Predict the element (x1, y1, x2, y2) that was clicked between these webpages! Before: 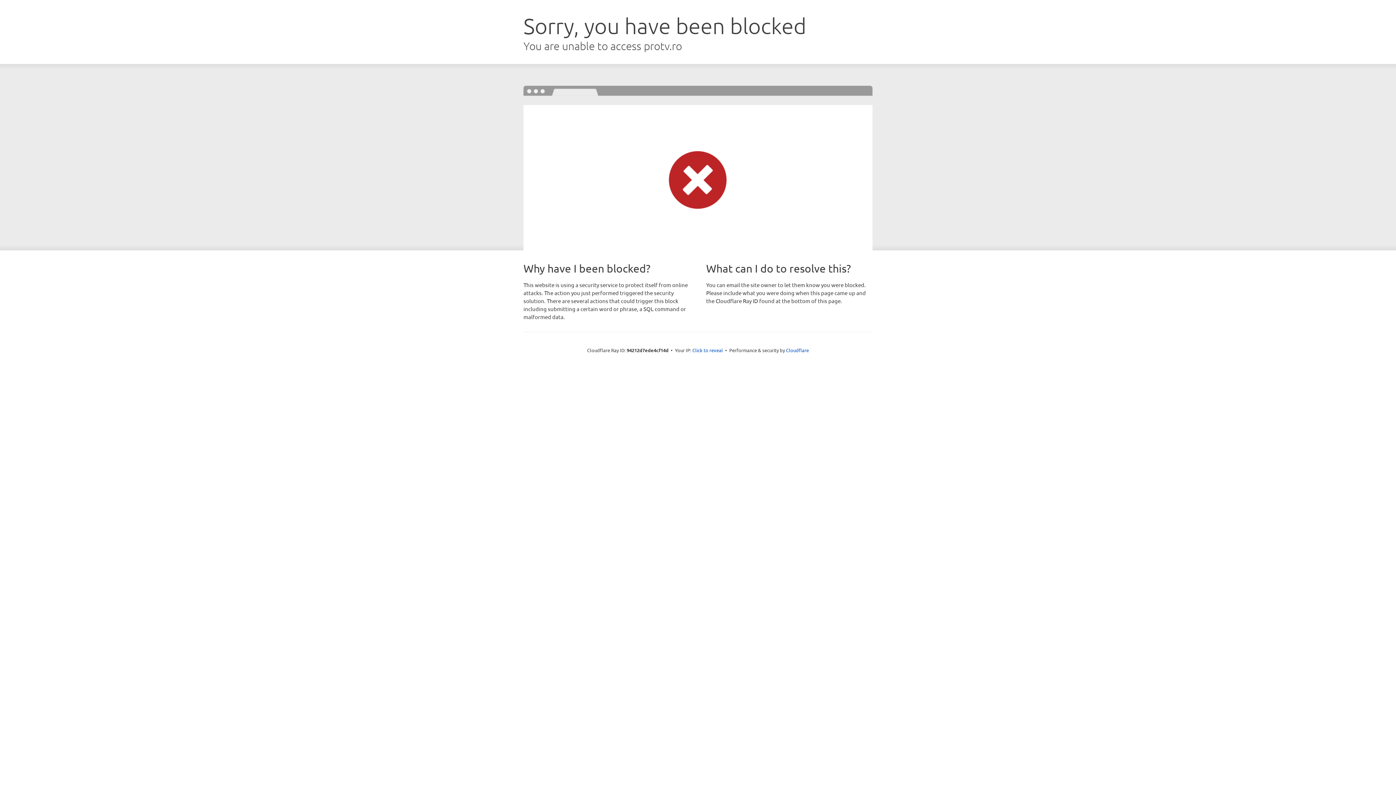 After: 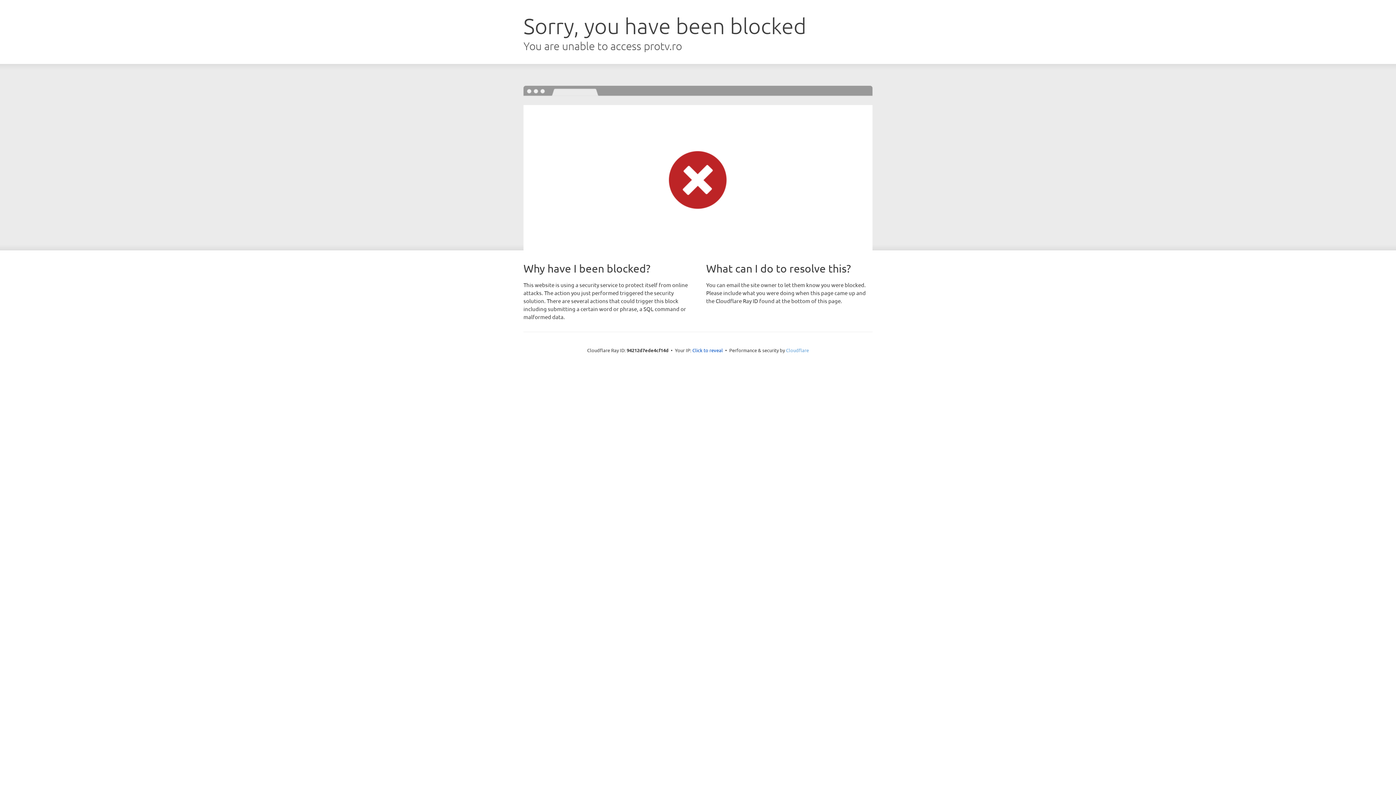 Action: bbox: (786, 347, 809, 353) label: Cloudflare